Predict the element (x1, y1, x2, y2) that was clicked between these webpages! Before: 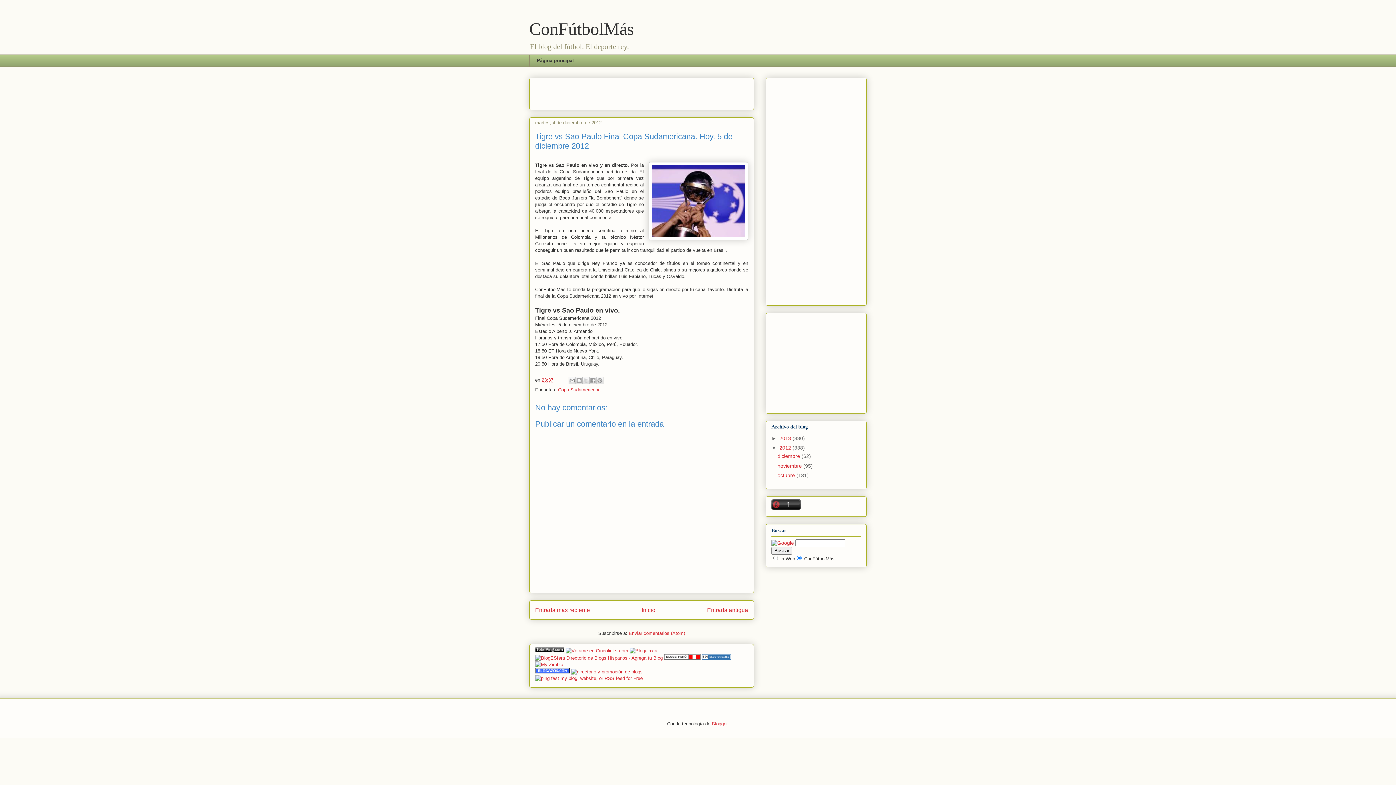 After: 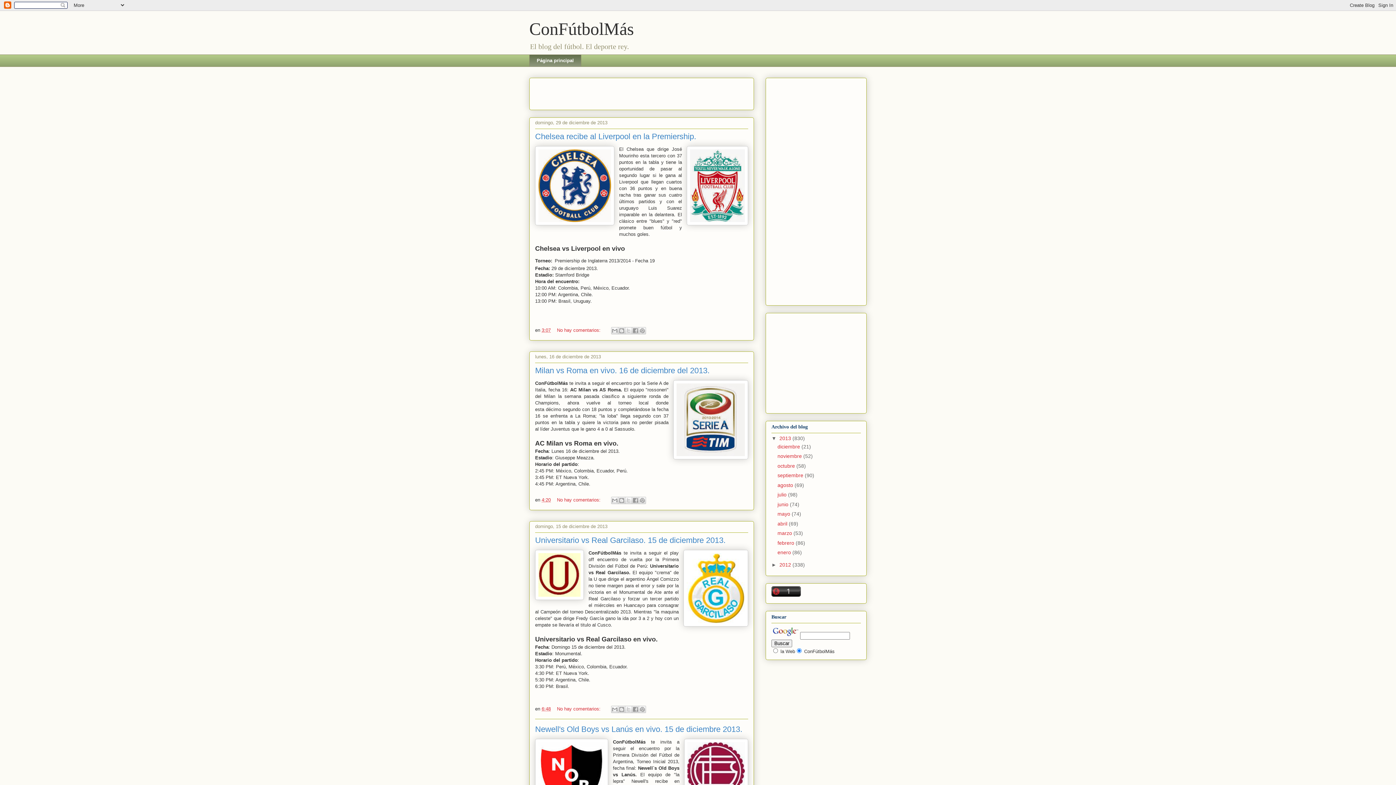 Action: label: Inicio bbox: (641, 607, 655, 613)